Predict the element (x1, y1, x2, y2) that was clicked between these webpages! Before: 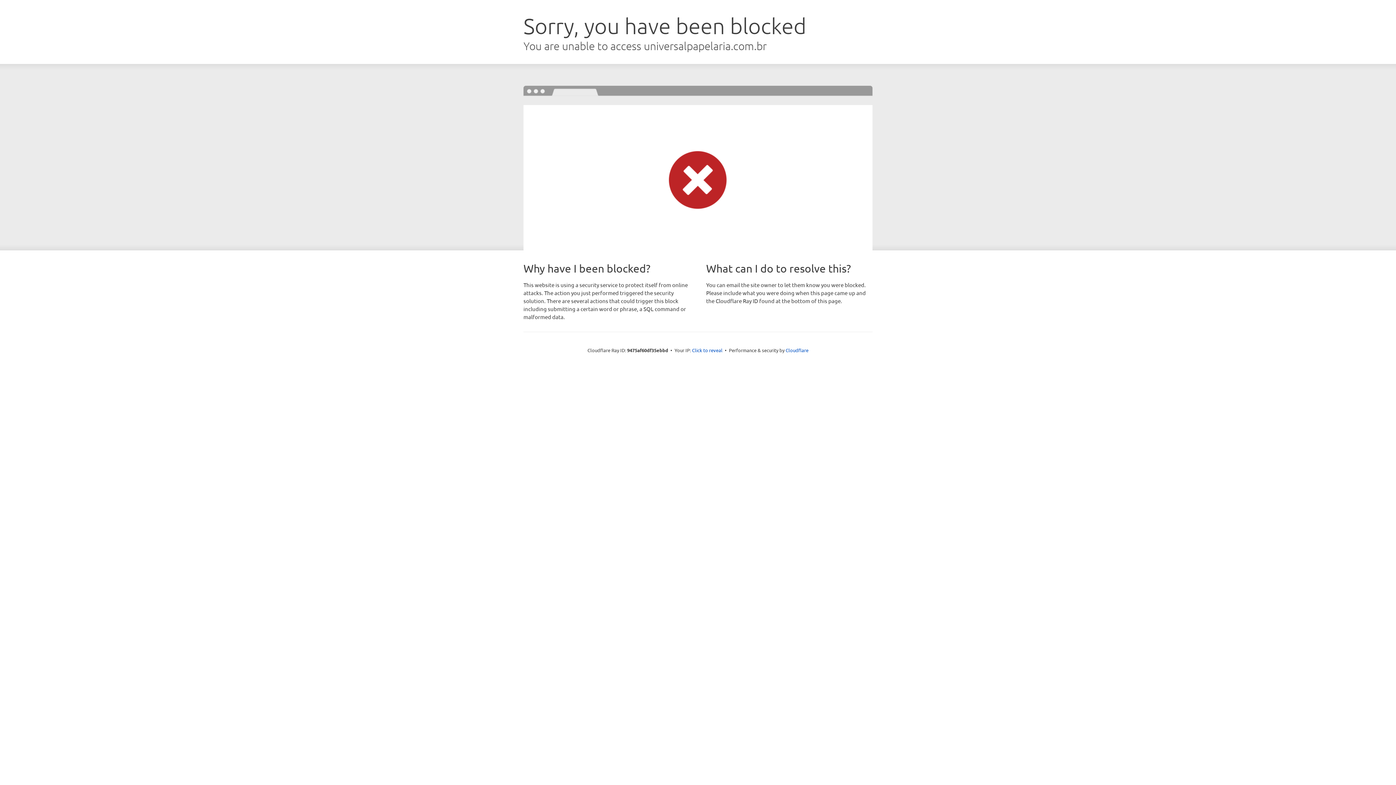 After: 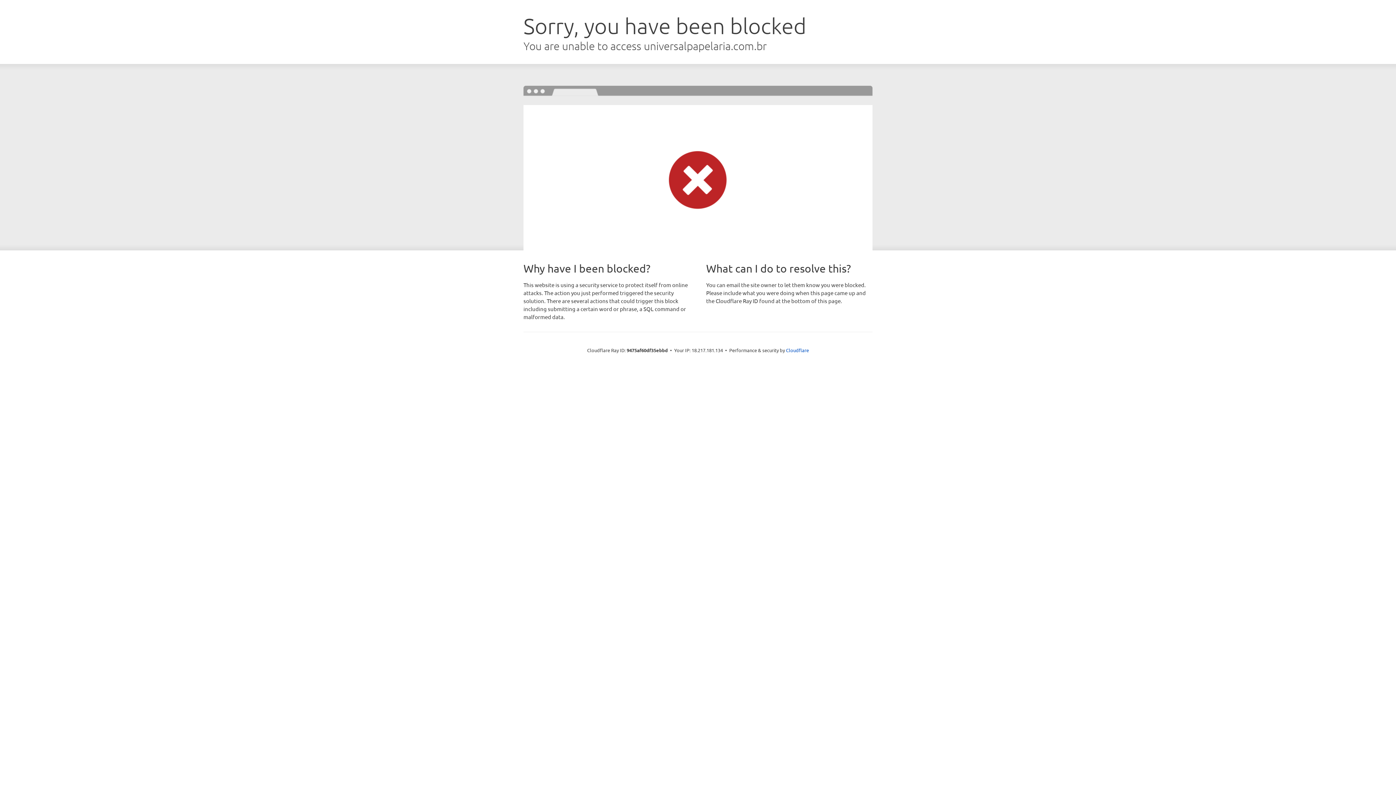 Action: bbox: (692, 346, 722, 353) label: Click to reveal